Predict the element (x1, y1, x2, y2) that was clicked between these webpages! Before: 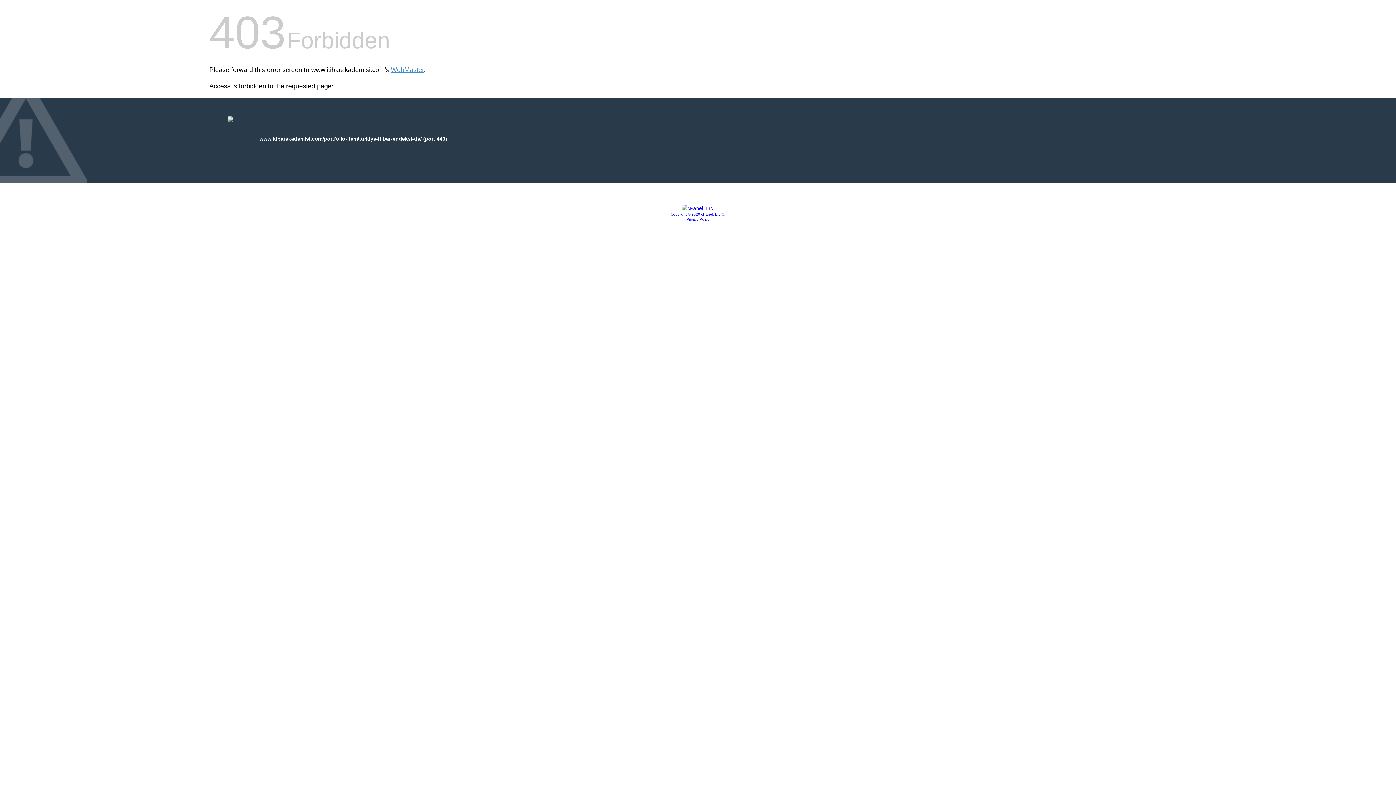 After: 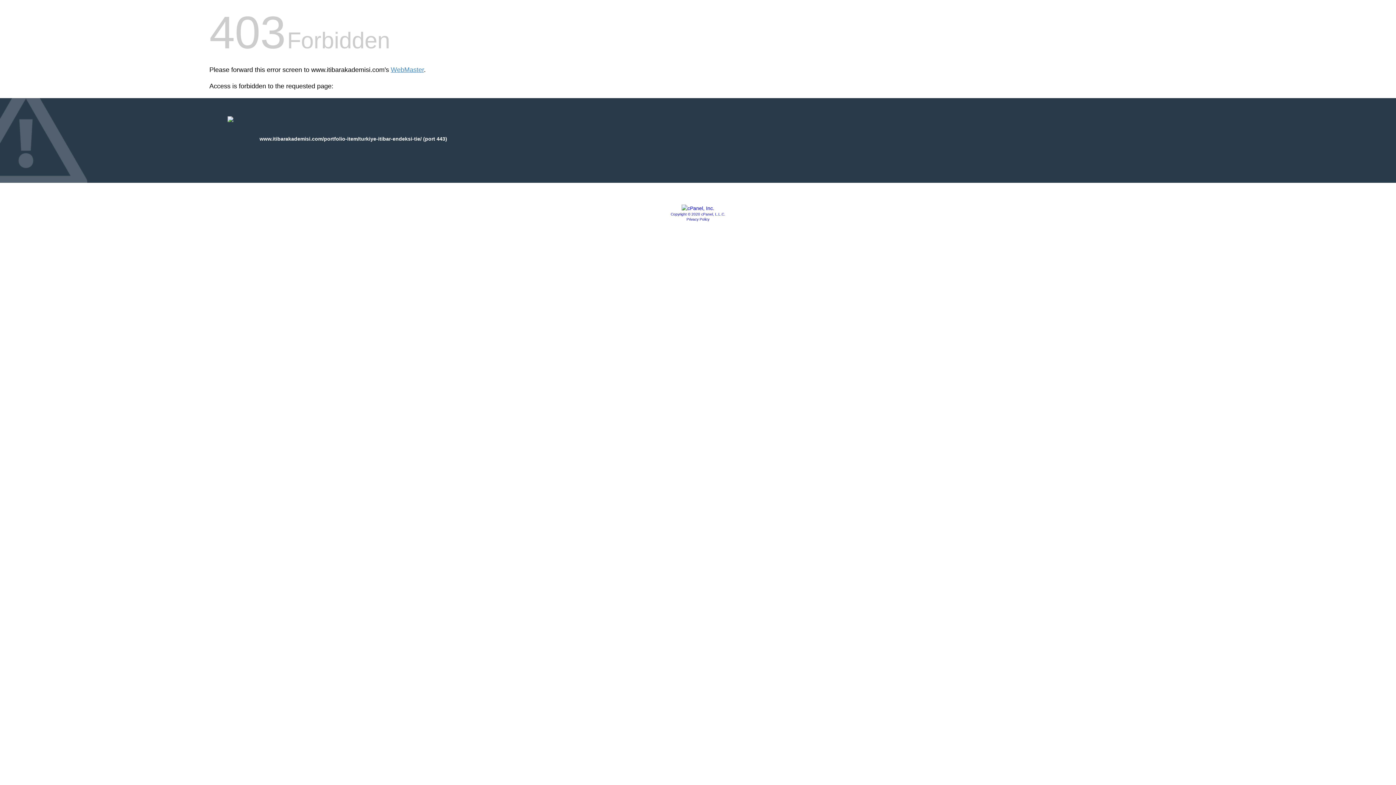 Action: label: Privacy Policy bbox: (686, 217, 709, 221)